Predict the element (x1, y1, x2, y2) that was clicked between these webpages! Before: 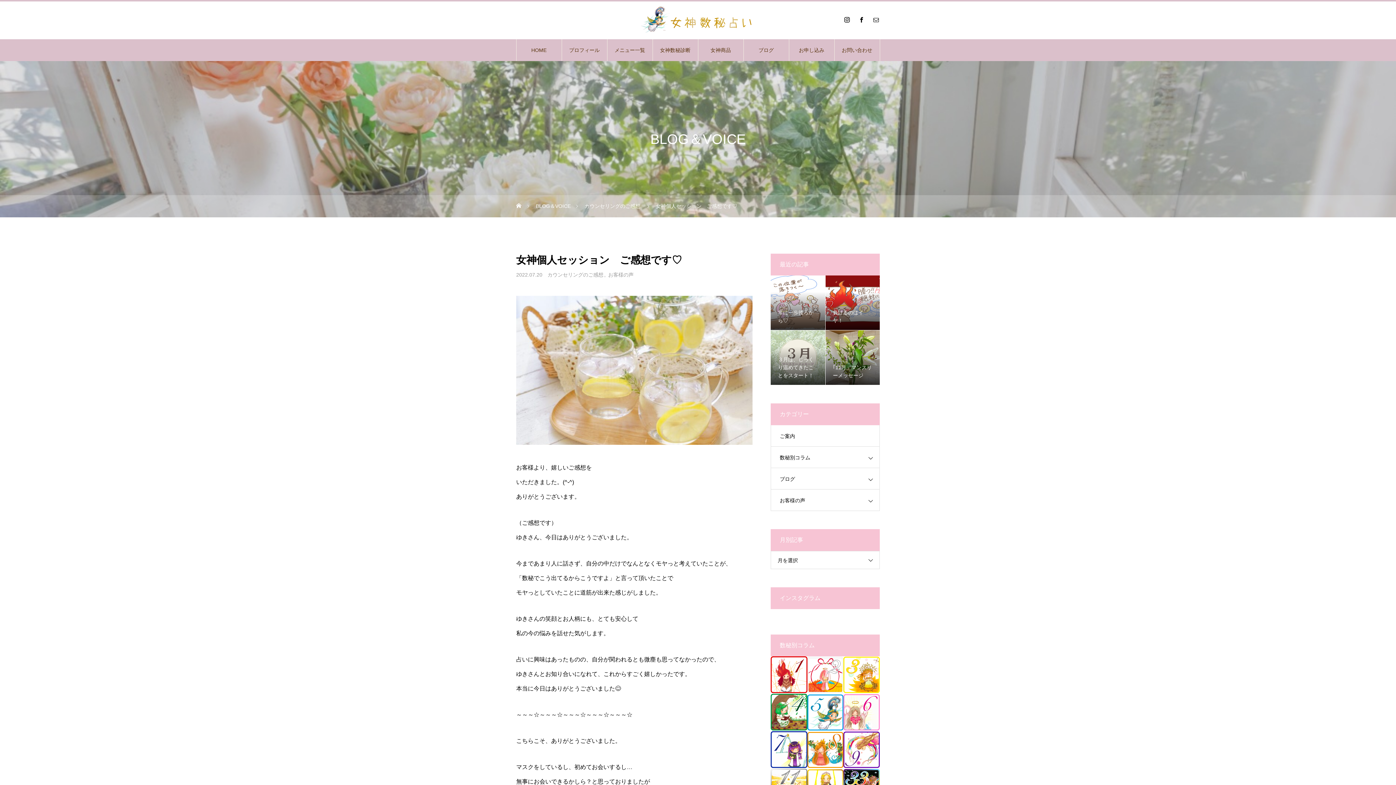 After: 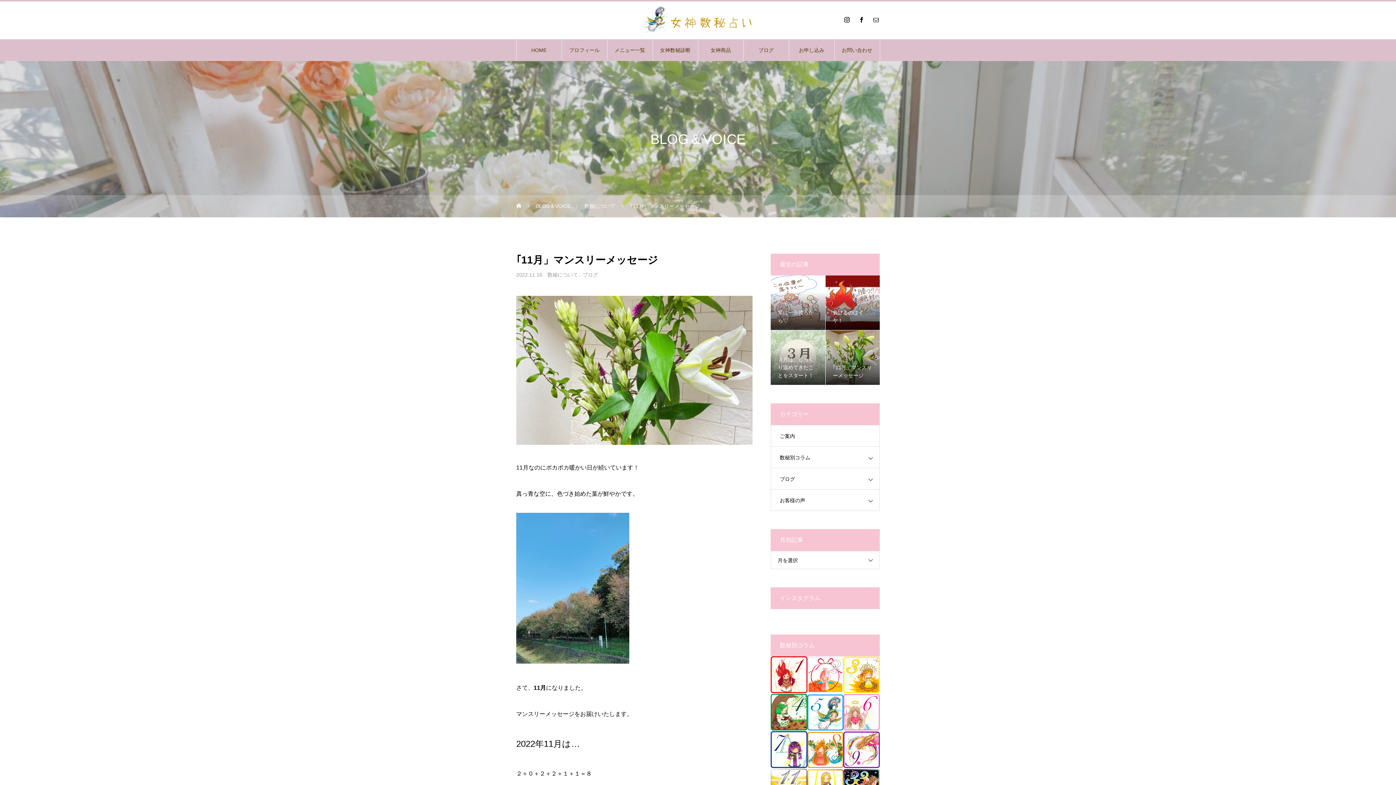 Action: bbox: (825, 330, 880, 385) label: ｢11月」マンスリーメッセージ